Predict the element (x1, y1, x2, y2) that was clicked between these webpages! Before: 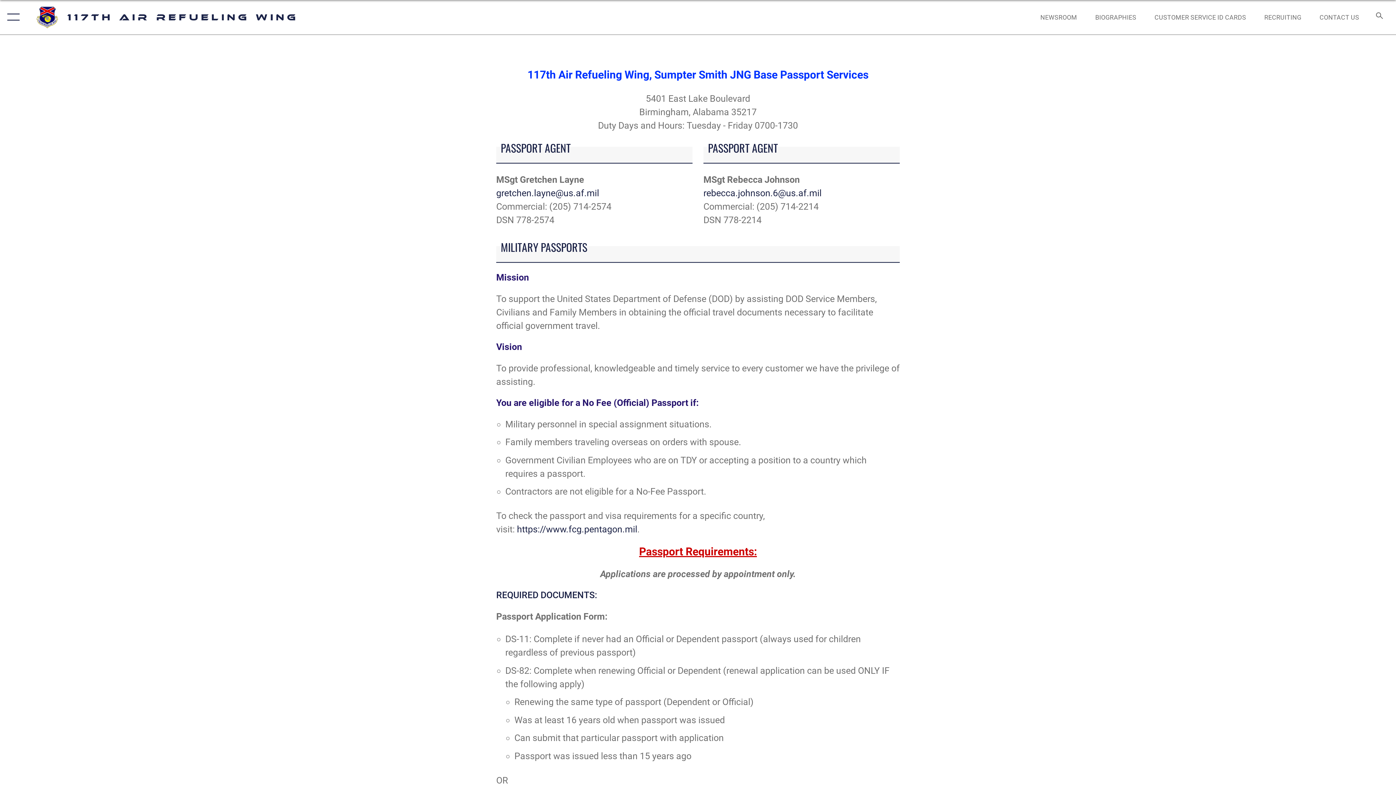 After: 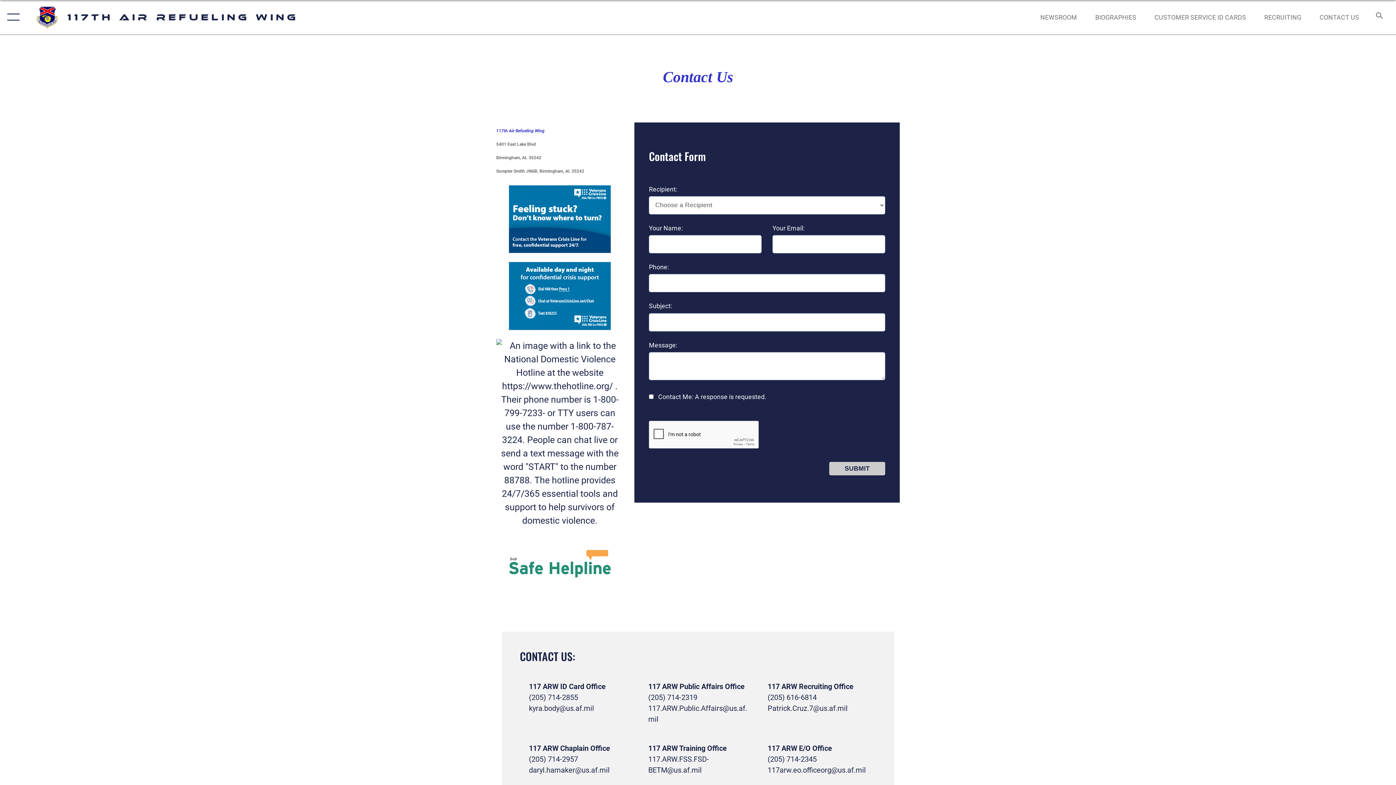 Action: bbox: (1313, 5, 1366, 28) label: CONTACT US